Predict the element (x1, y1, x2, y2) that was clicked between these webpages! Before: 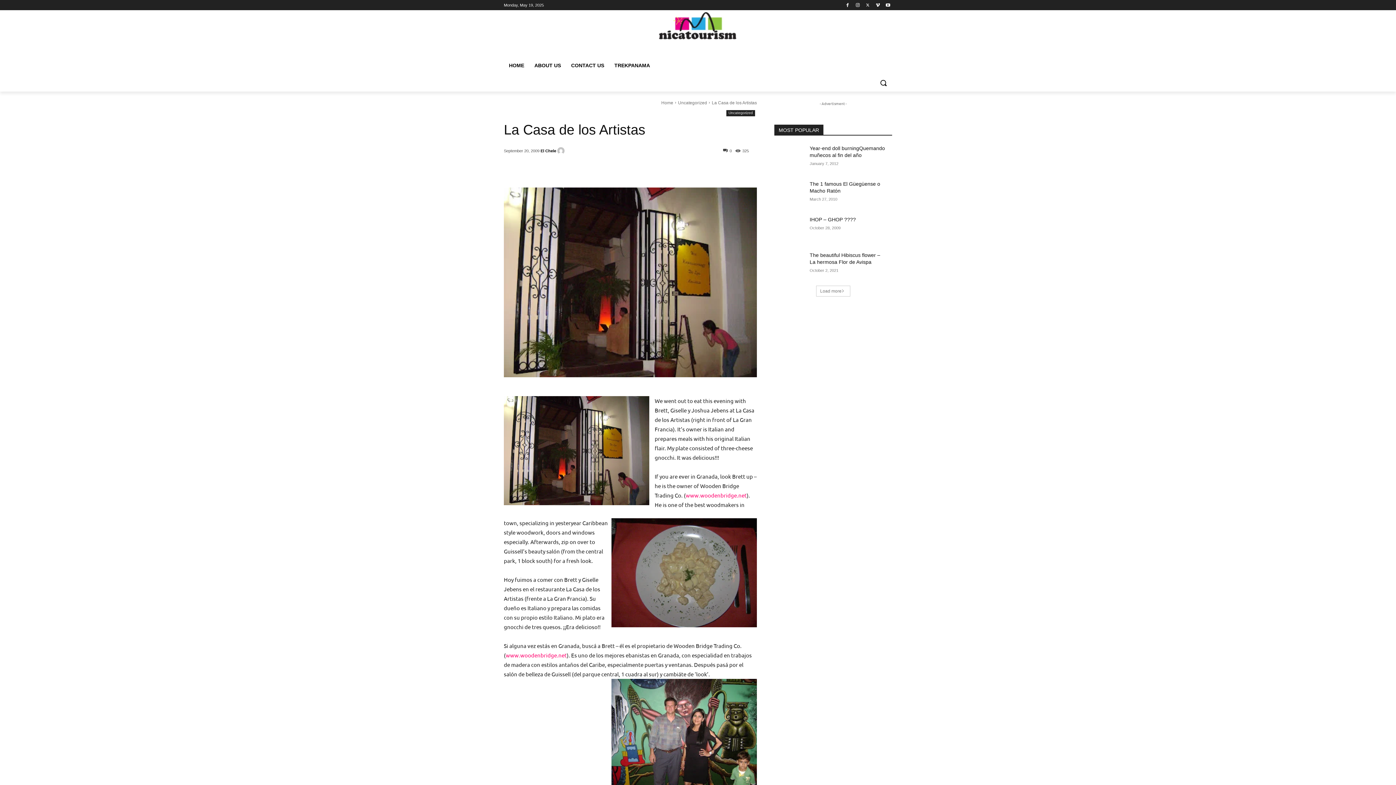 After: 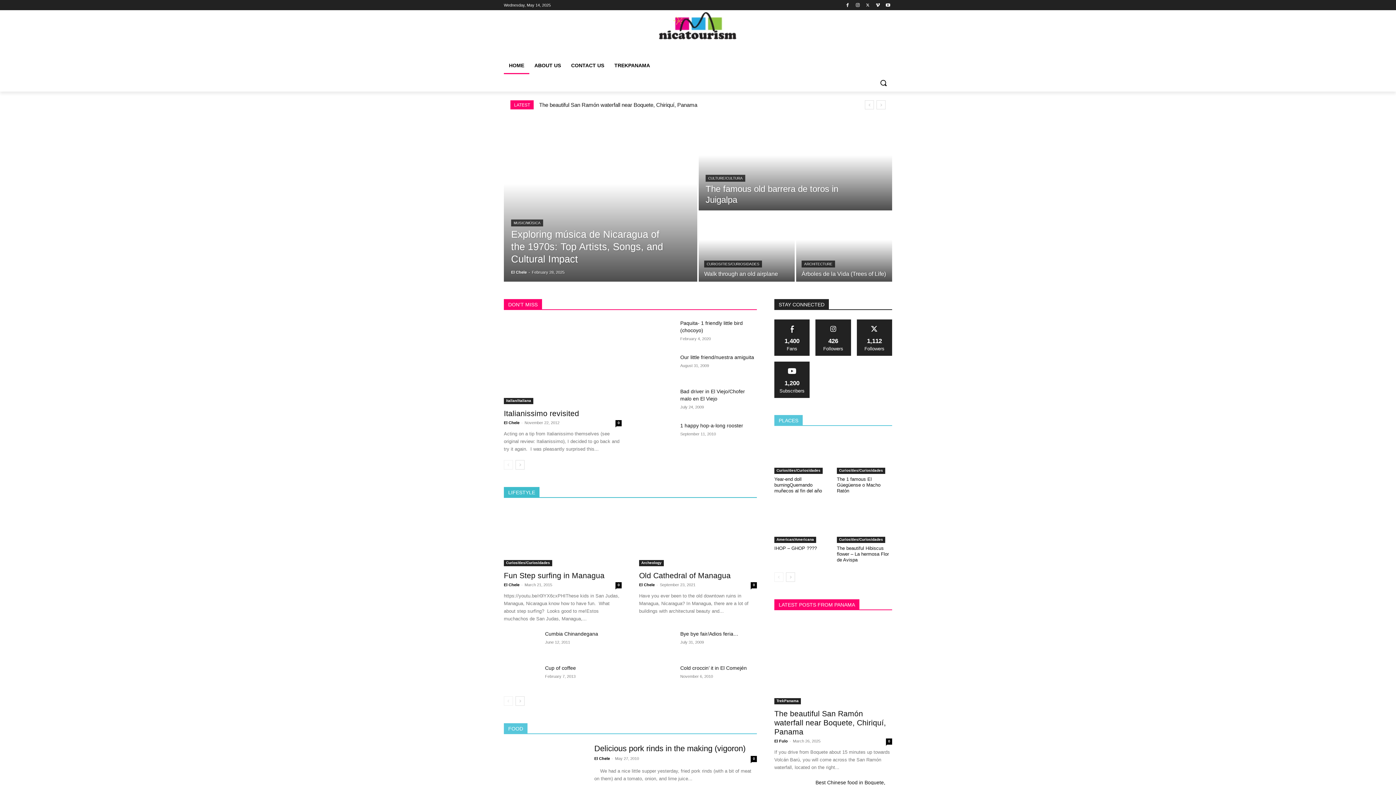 Action: bbox: (661, 100, 673, 105) label: Home